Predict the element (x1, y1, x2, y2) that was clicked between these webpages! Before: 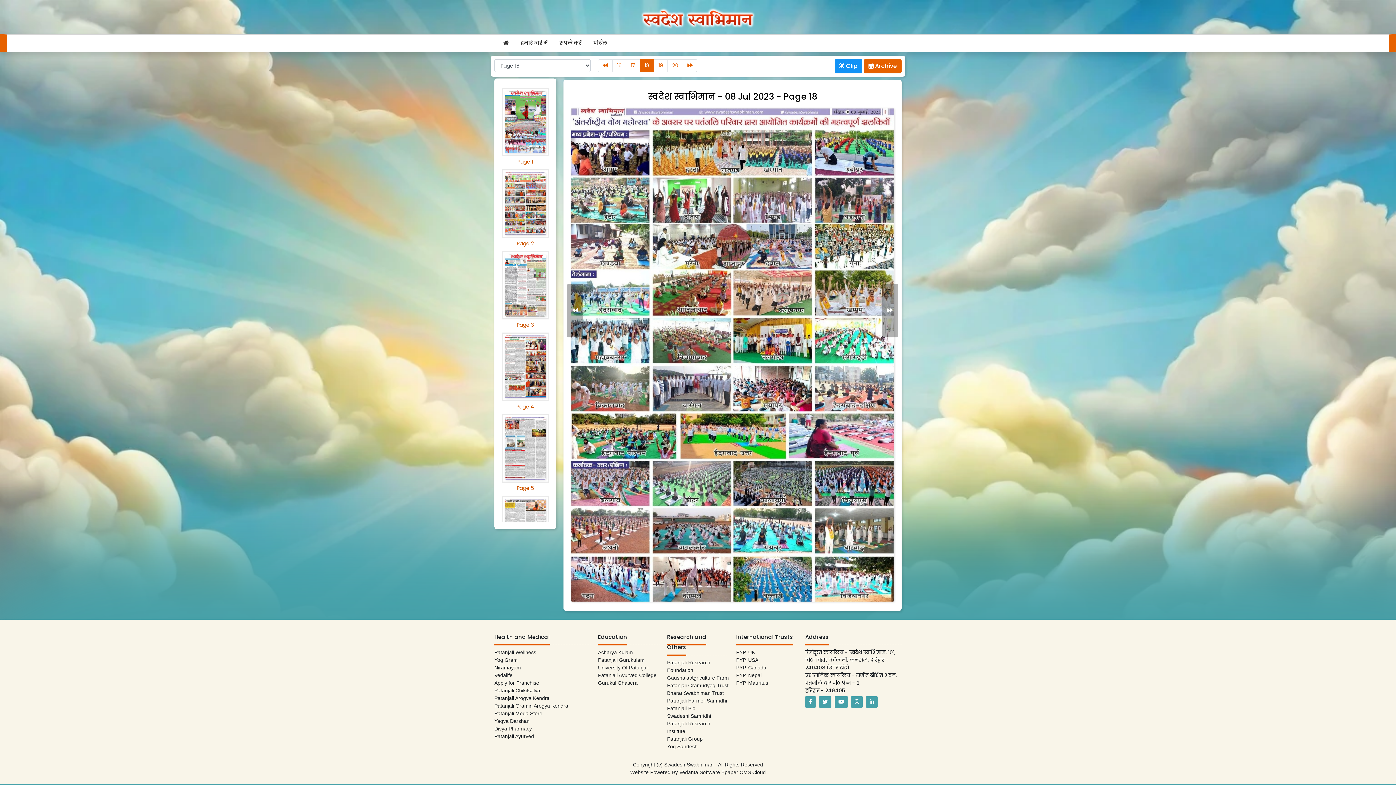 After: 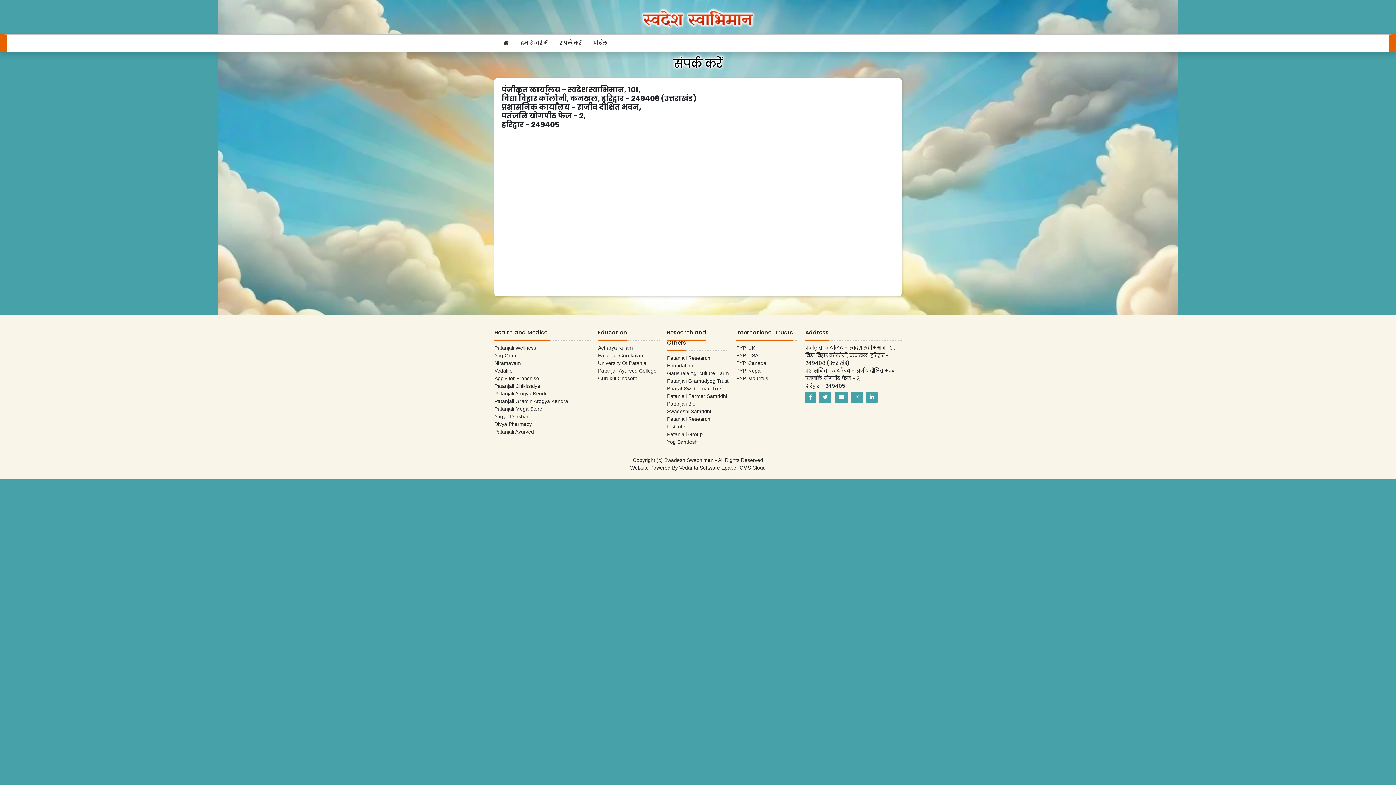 Action: bbox: (556, 36, 584, 49) label: संपर्क करें